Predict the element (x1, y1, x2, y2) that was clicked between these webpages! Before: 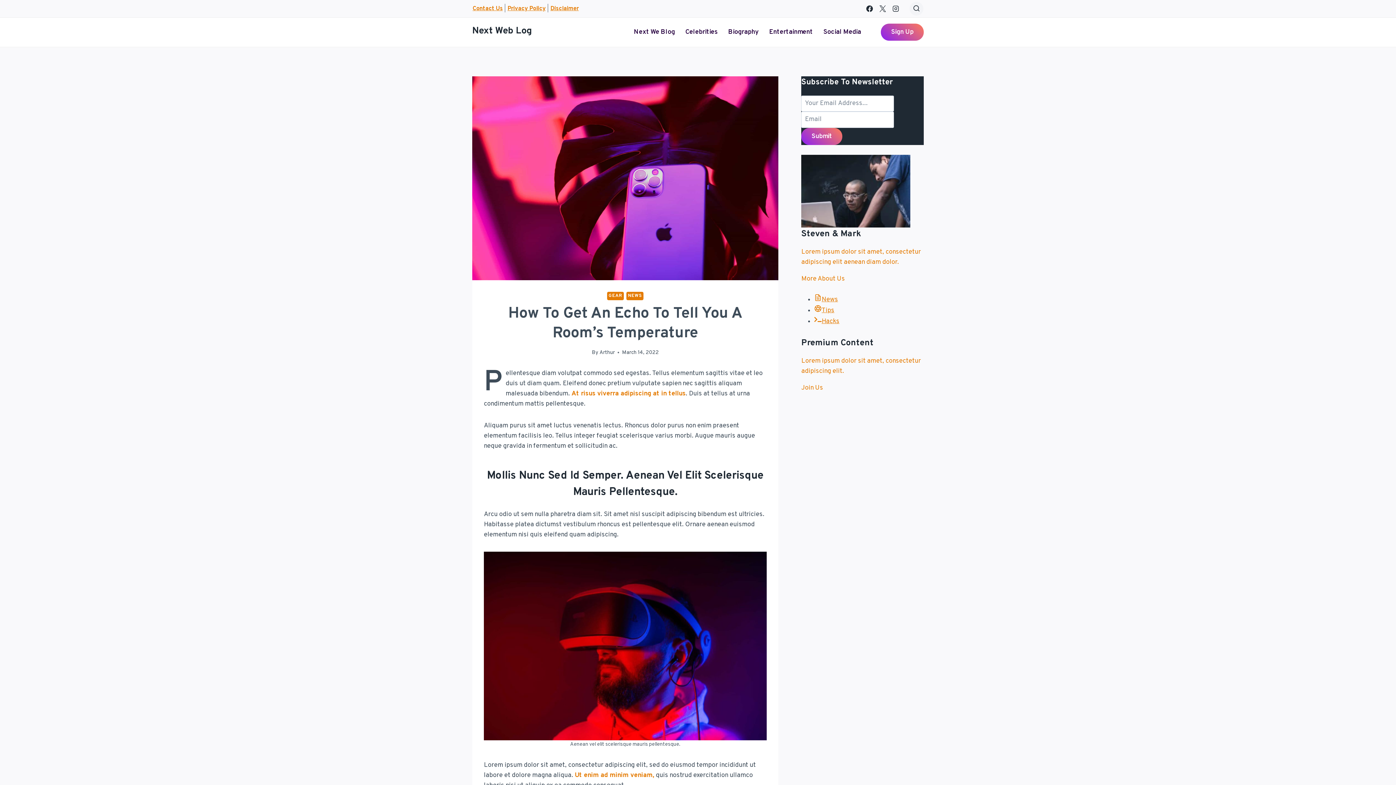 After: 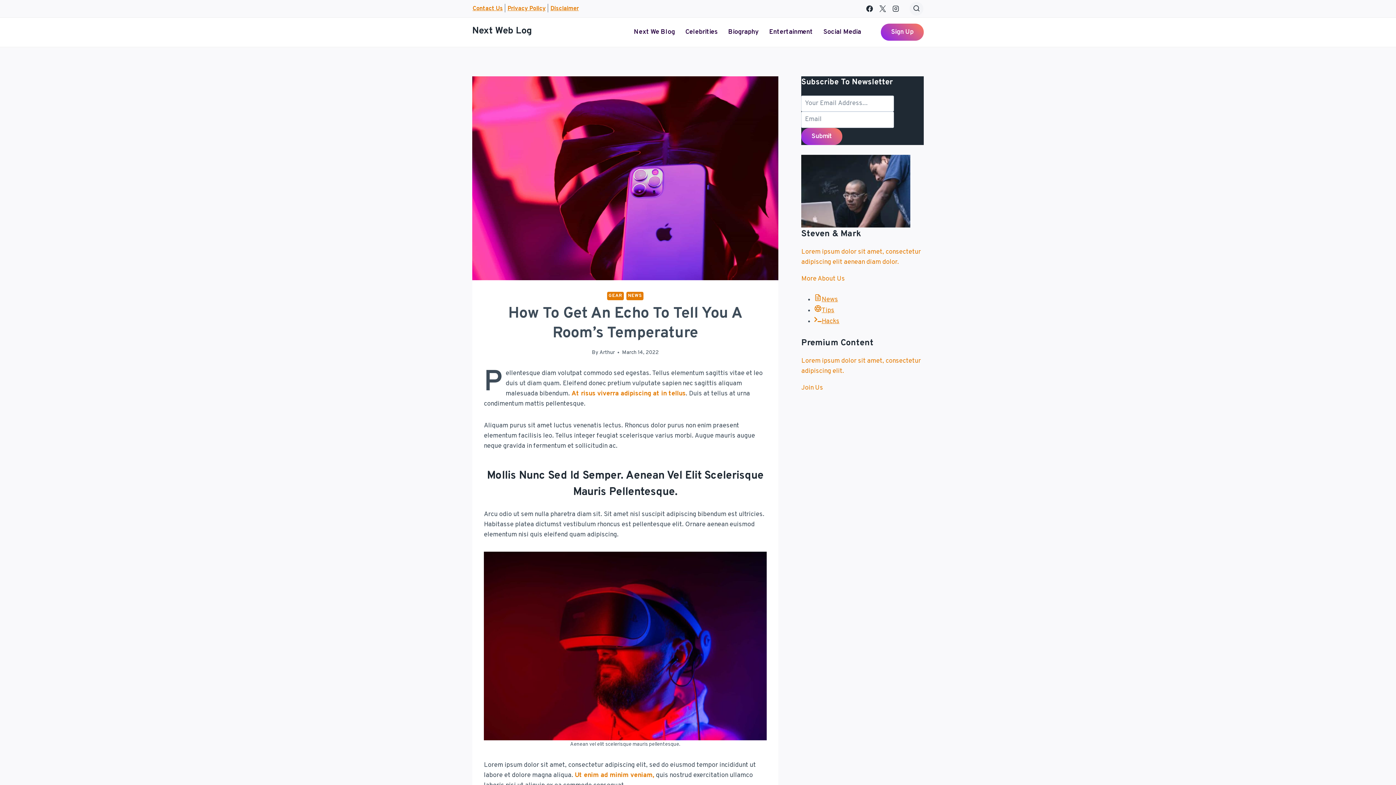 Action: bbox: (801, 336, 923, 393) label: Premium Content

Lorem ipsum dolor sit amet, consectetur adipiscing elit.

Join Us